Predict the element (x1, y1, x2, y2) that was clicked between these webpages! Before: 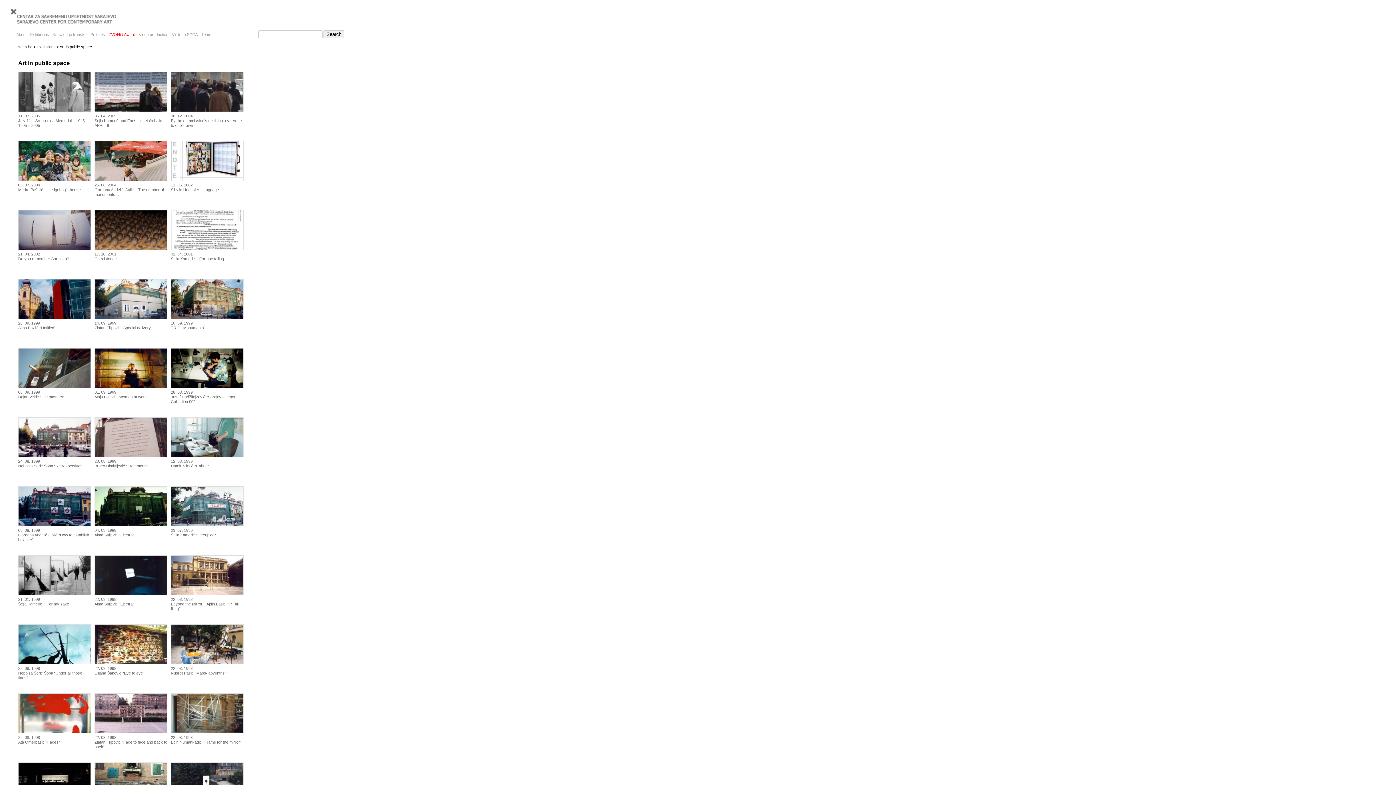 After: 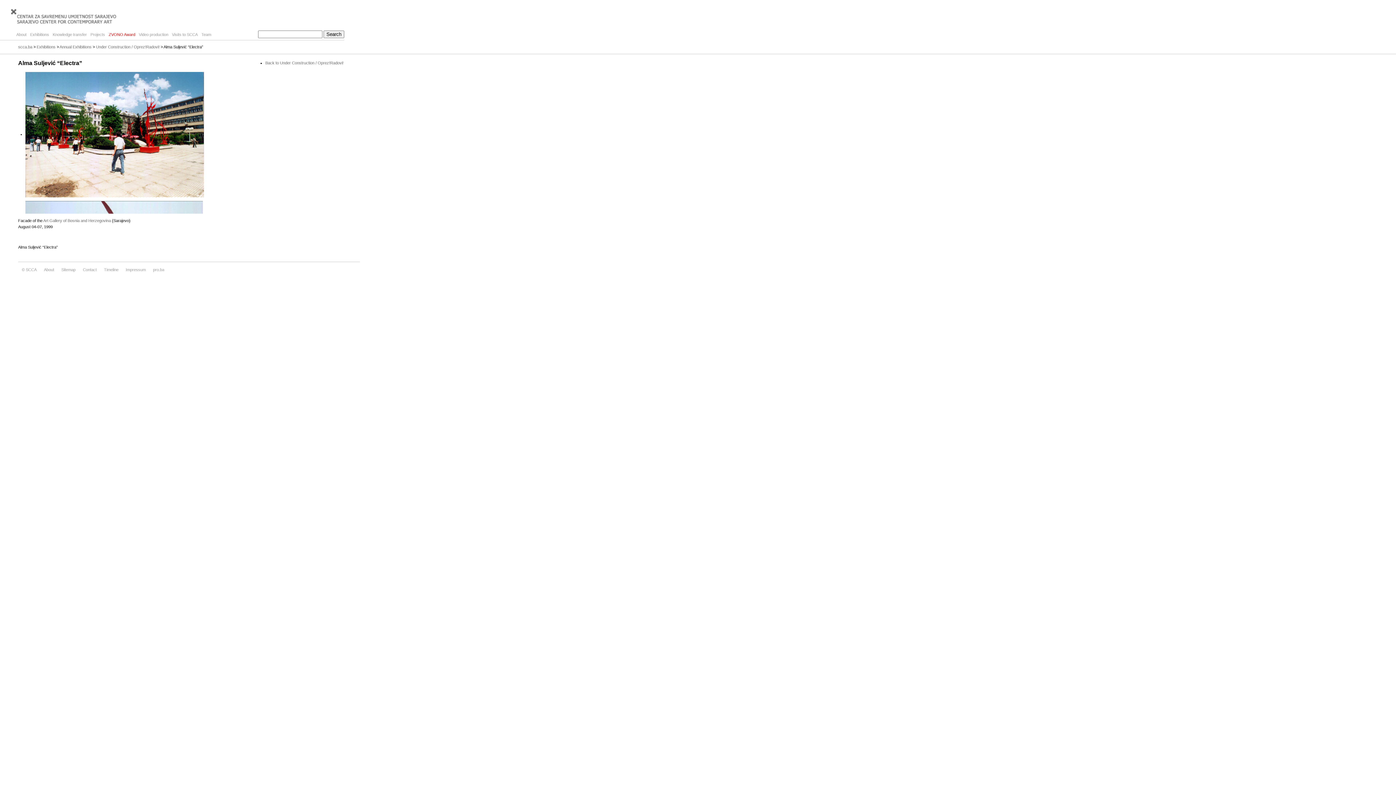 Action: label: 04. 08. 1999
Alma Suljević “Electra” bbox: (94, 486, 167, 537)